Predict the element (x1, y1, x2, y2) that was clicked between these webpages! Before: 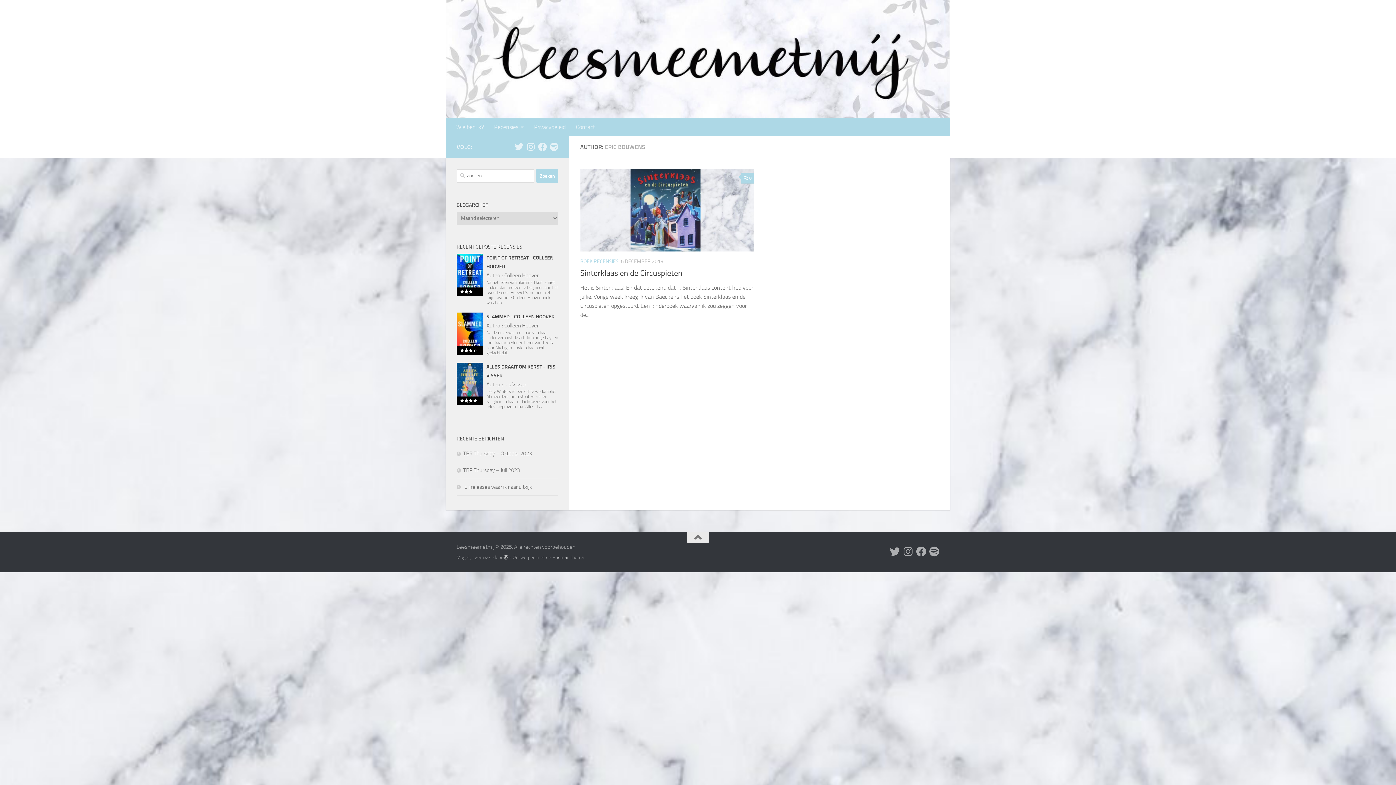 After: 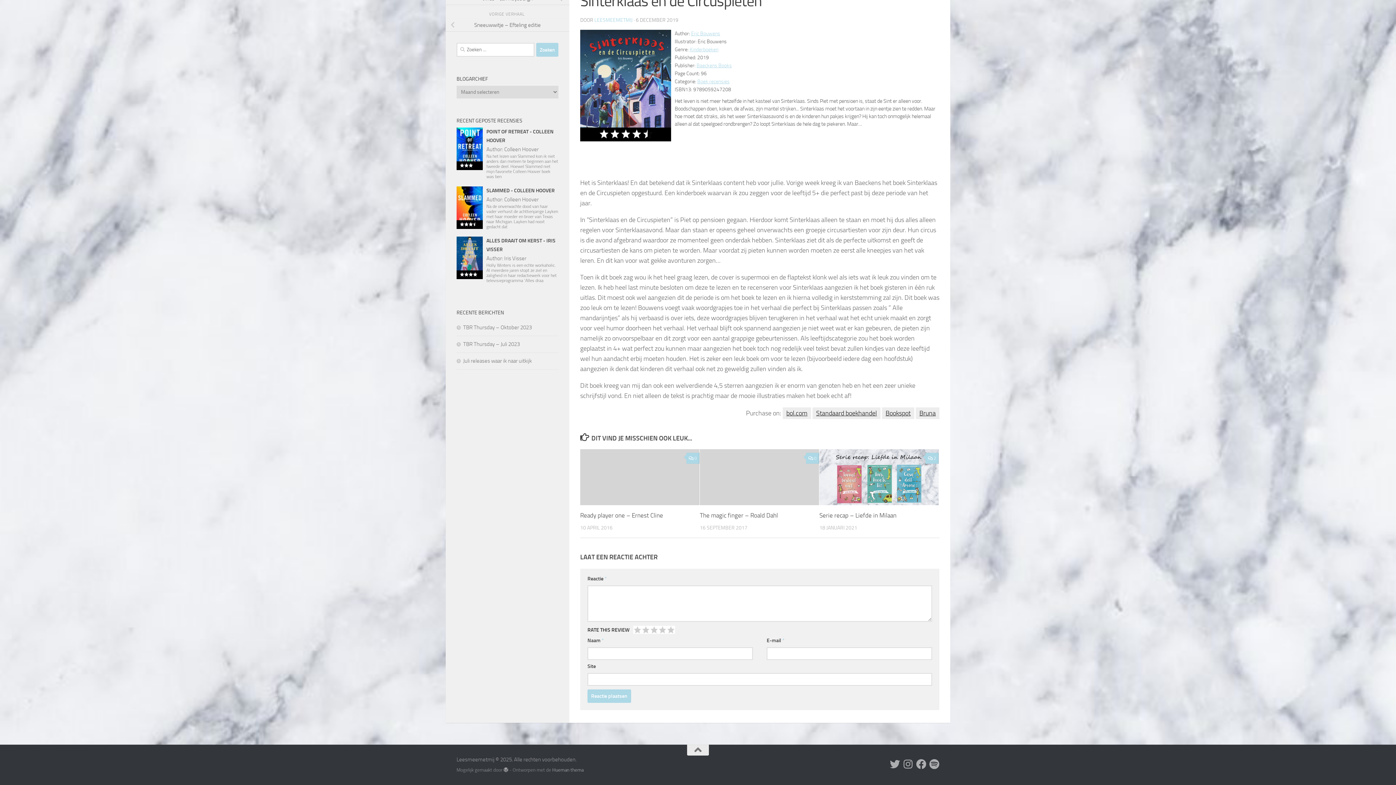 Action: bbox: (741, 172, 754, 183) label: 0